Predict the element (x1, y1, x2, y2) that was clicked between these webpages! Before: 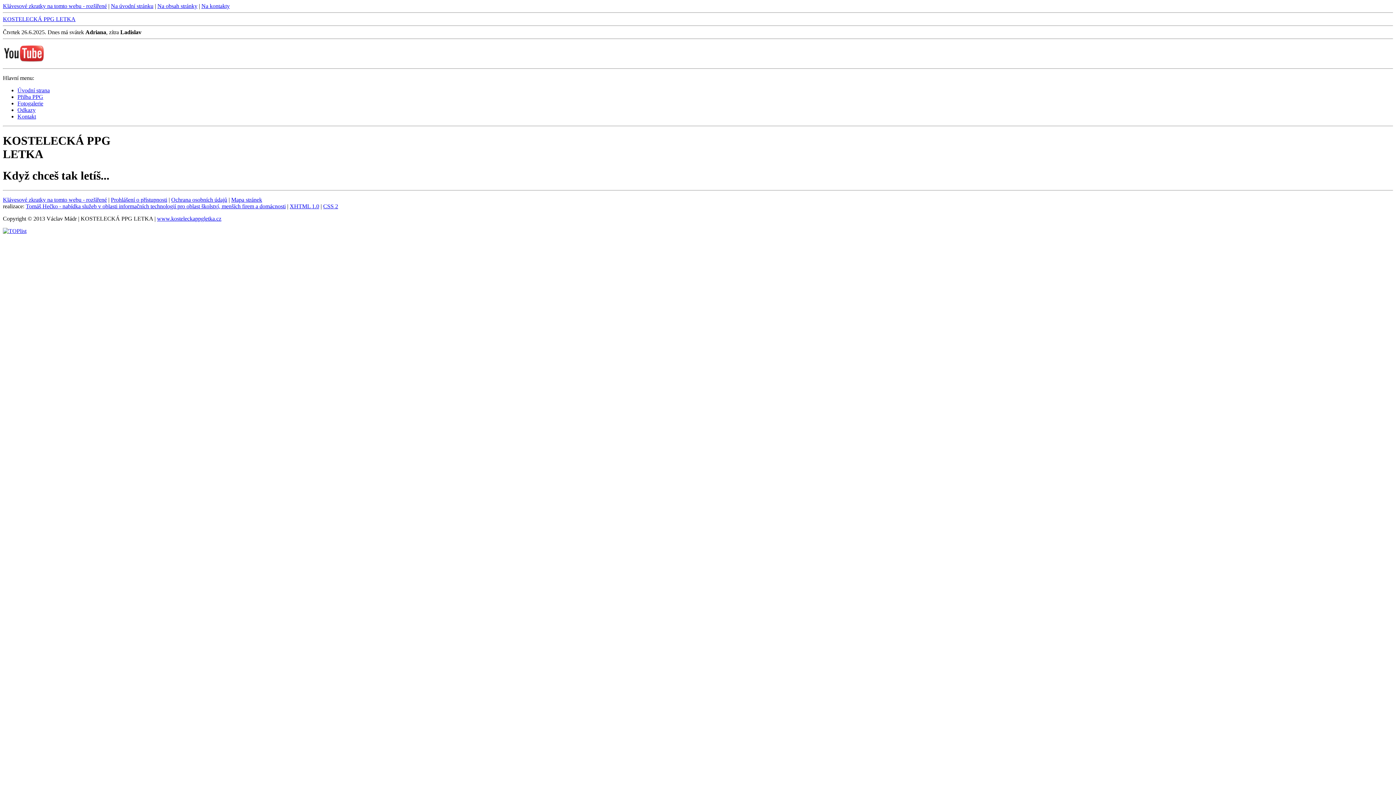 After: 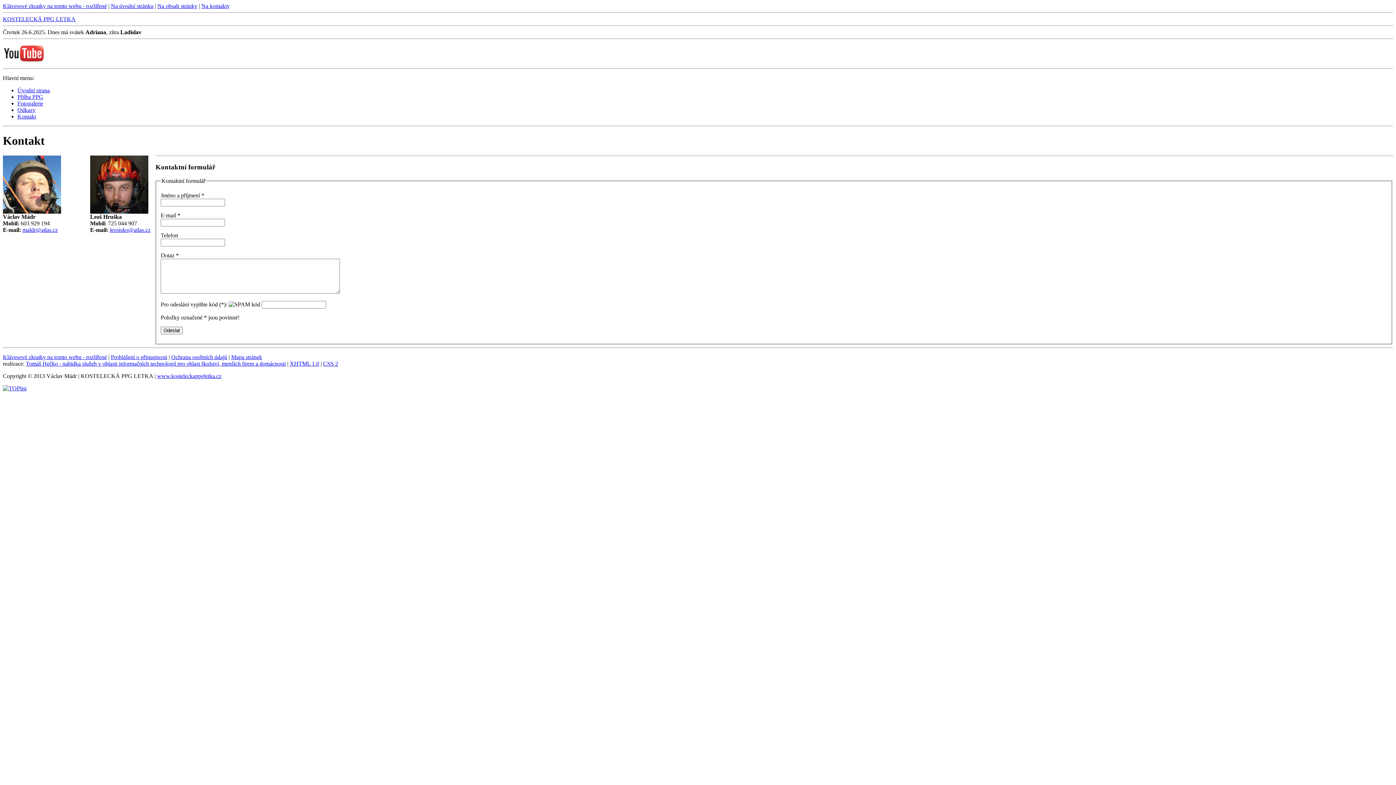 Action: bbox: (17, 113, 36, 119) label: Kontakt